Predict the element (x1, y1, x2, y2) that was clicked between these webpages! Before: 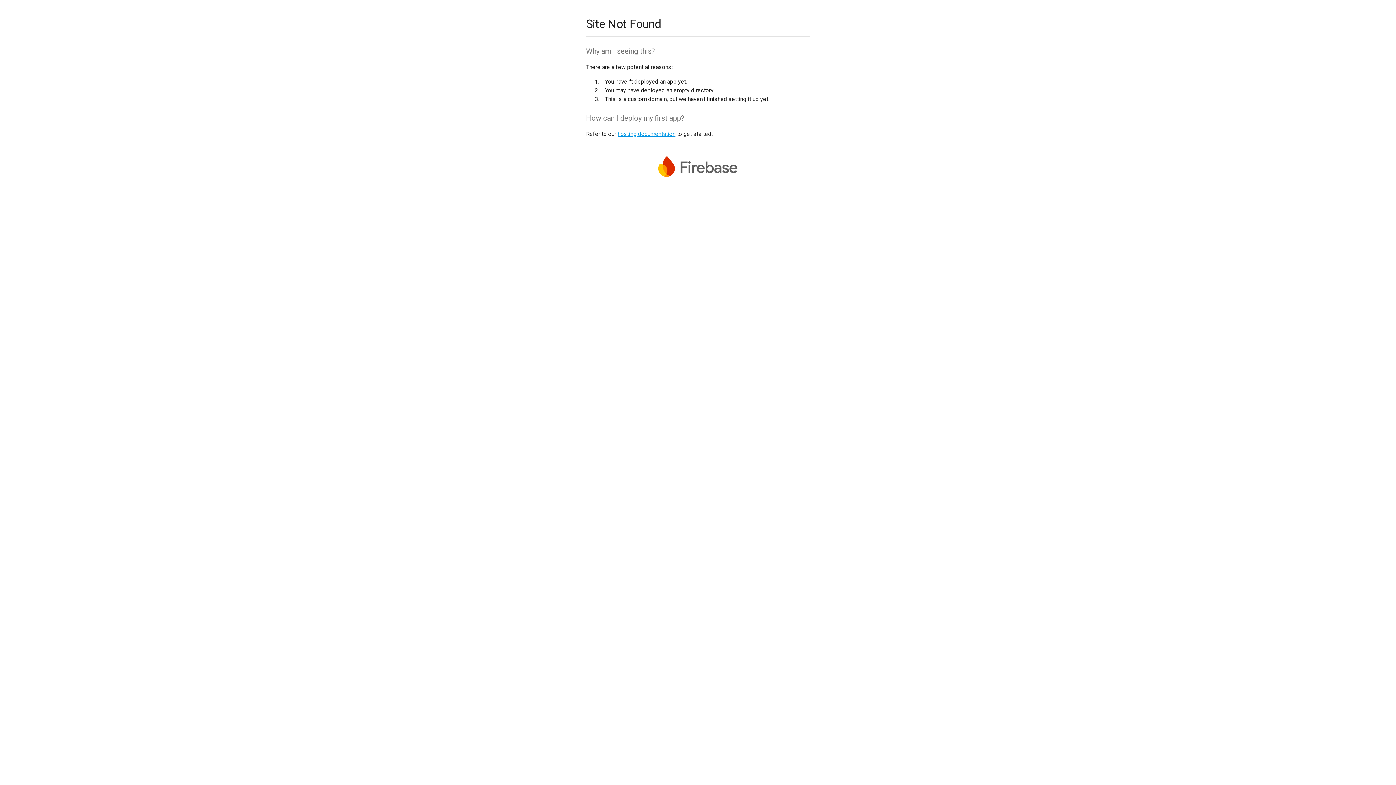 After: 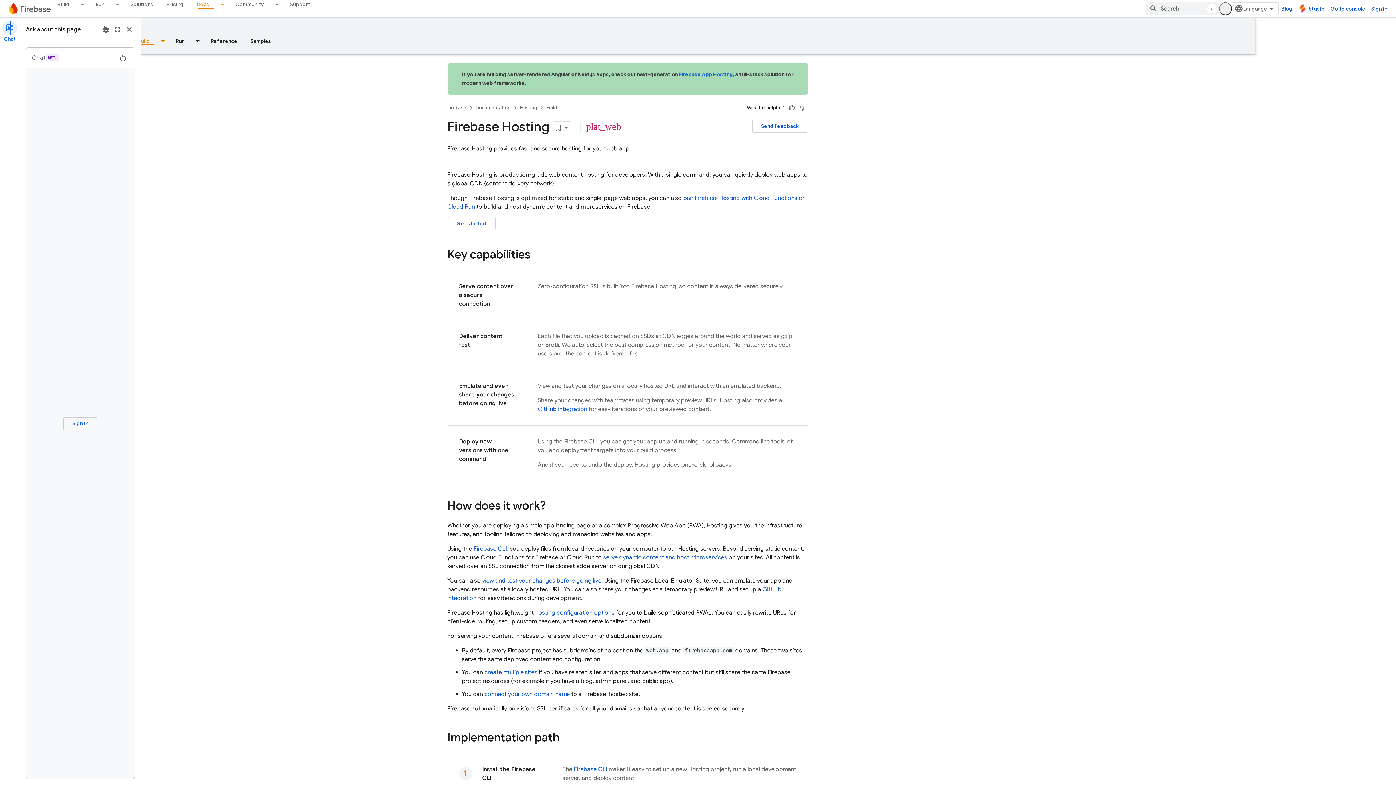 Action: label: hosting documentation bbox: (617, 130, 675, 137)